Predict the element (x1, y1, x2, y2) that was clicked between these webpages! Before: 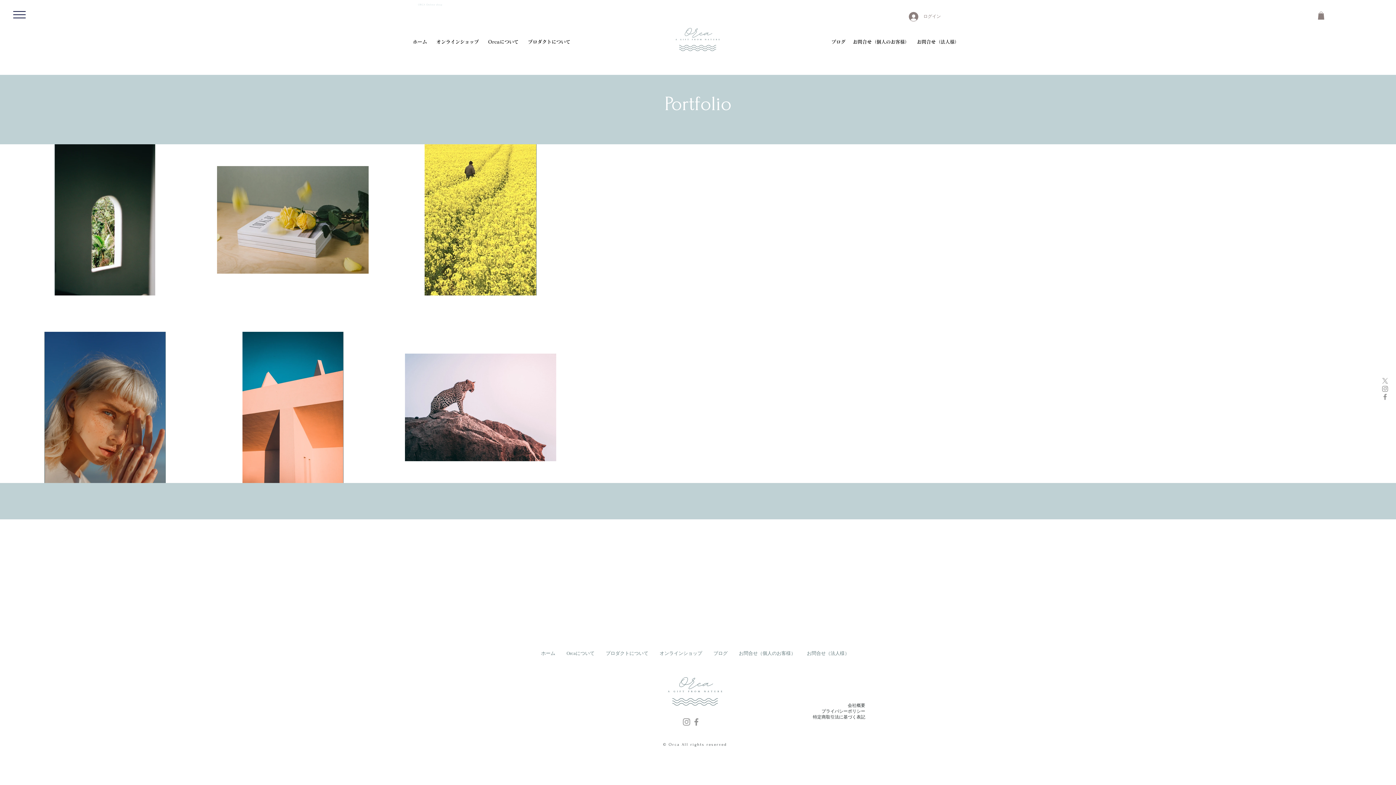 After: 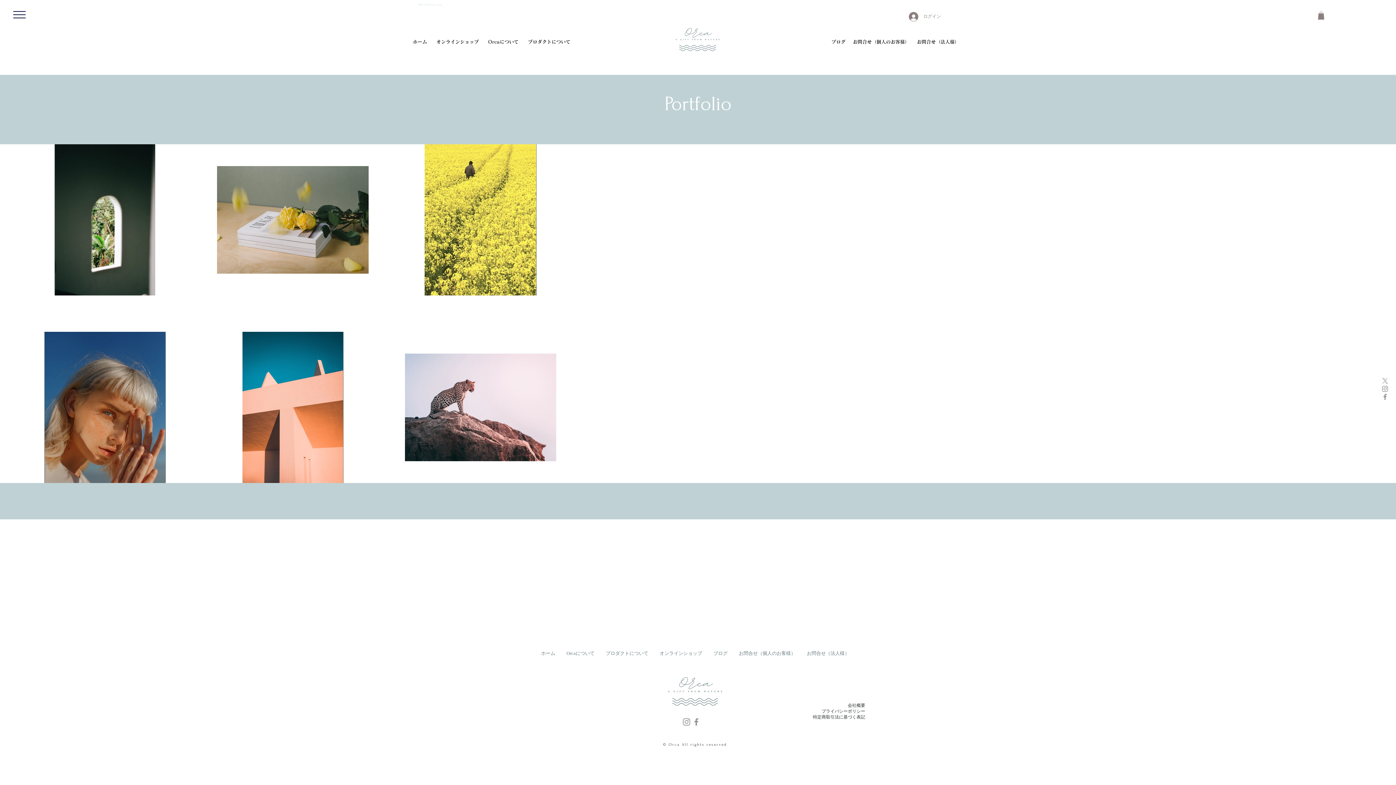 Action: bbox: (1381, 377, 1389, 385) label: X  